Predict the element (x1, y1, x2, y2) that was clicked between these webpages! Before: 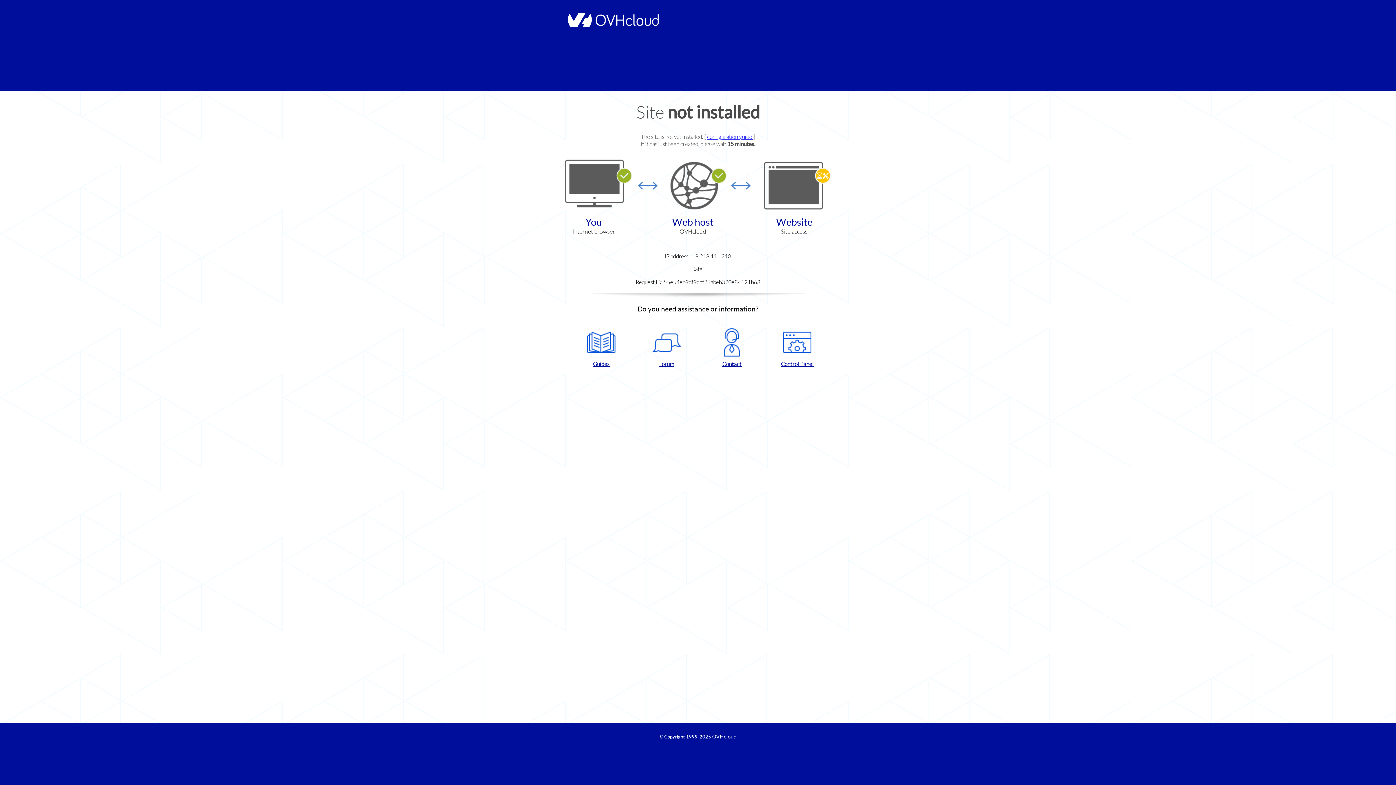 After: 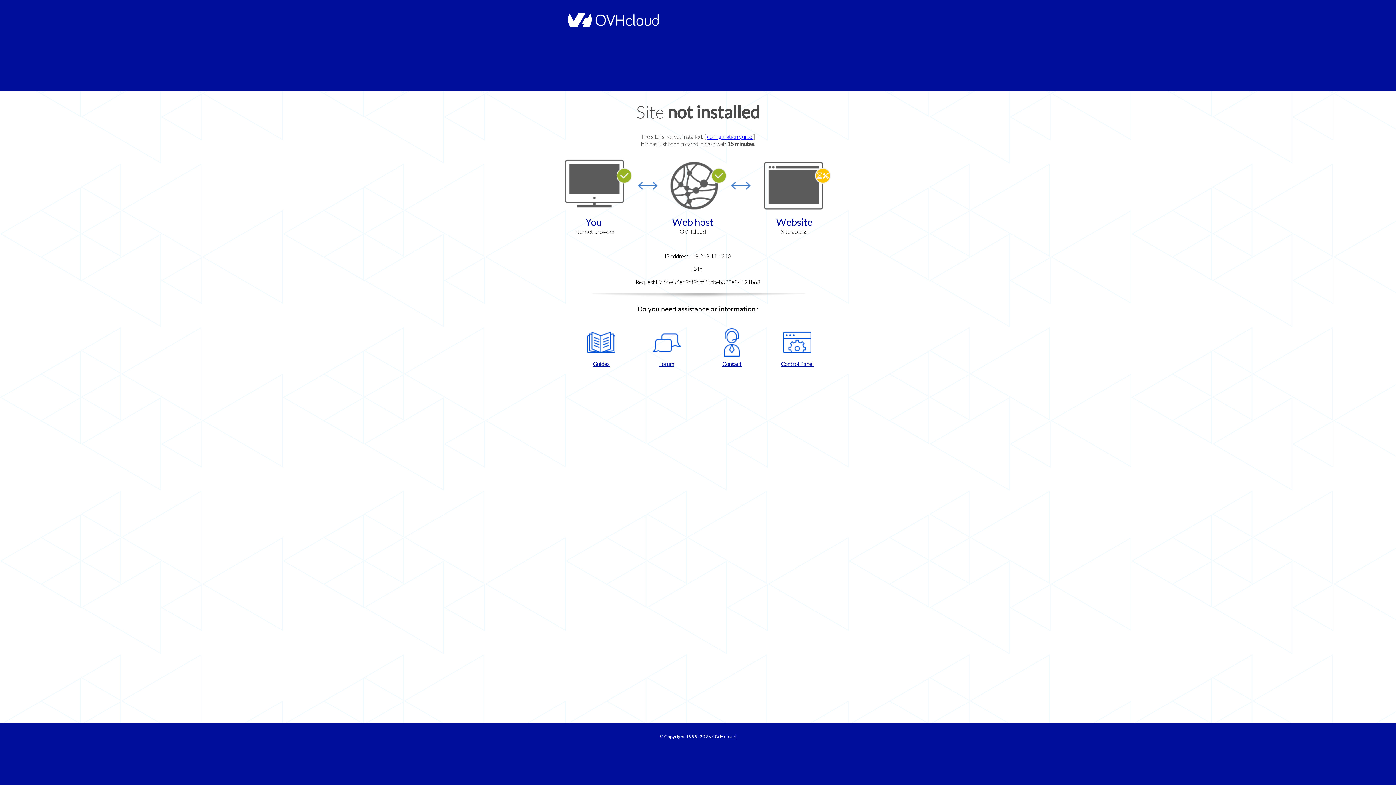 Action: bbox: (637, 328, 696, 367) label: Forum